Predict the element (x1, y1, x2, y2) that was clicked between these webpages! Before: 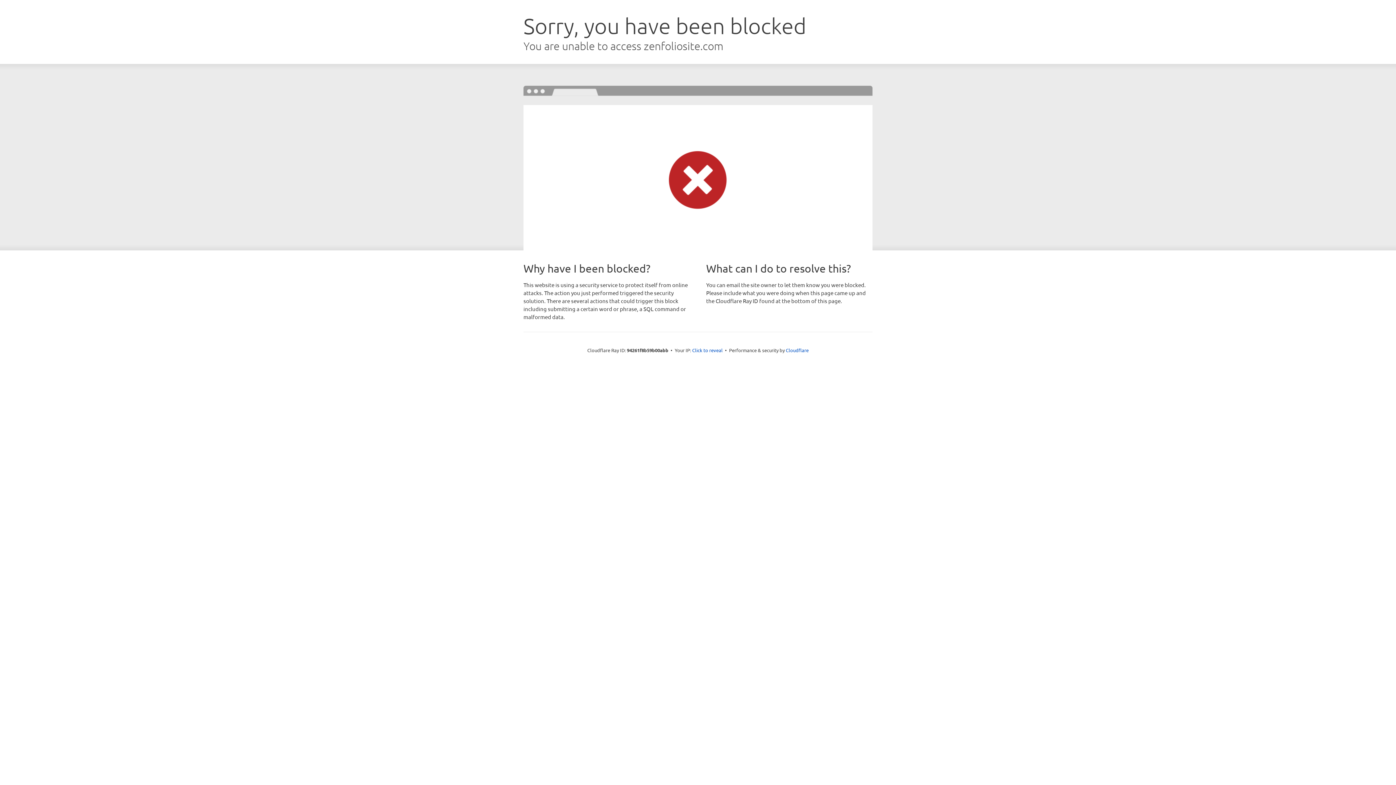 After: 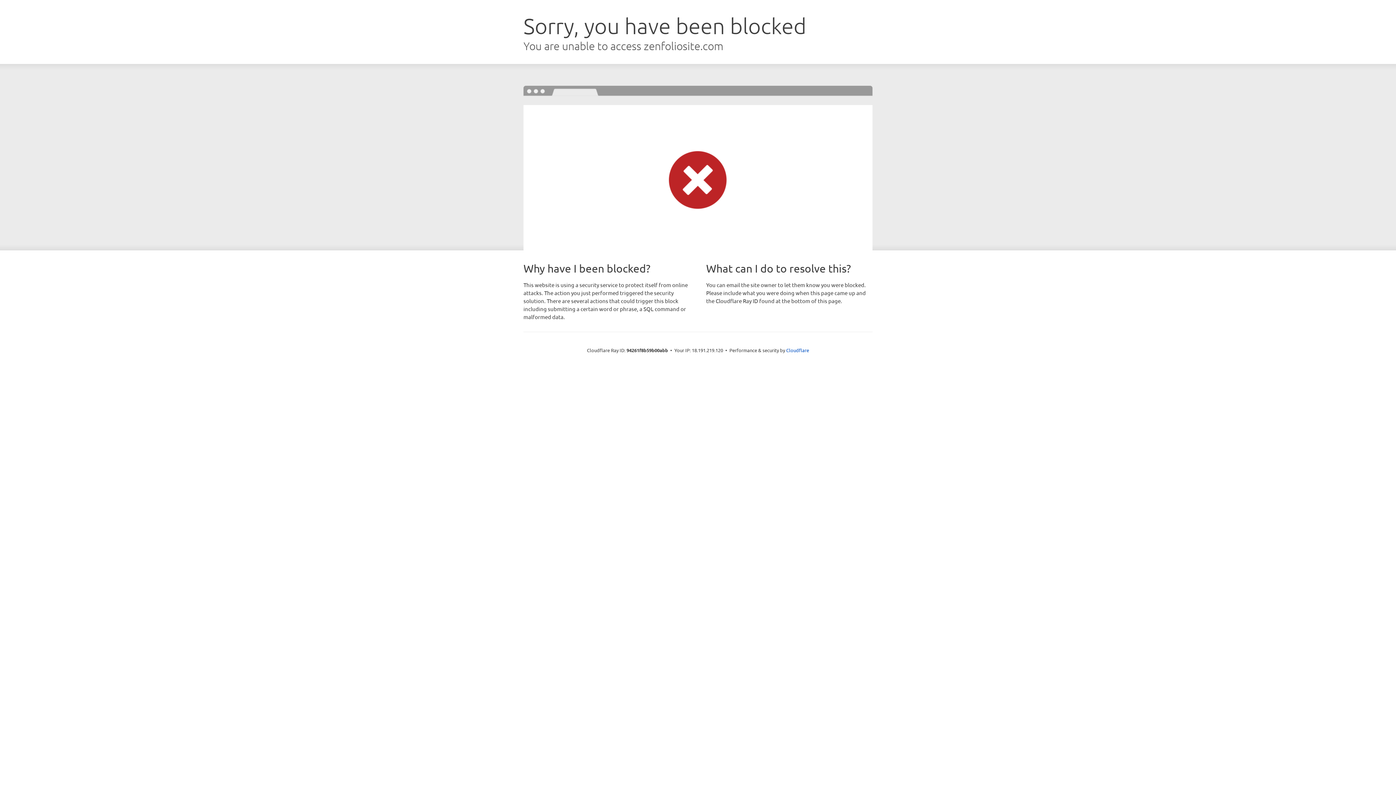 Action: label: Click to reveal bbox: (692, 346, 722, 353)